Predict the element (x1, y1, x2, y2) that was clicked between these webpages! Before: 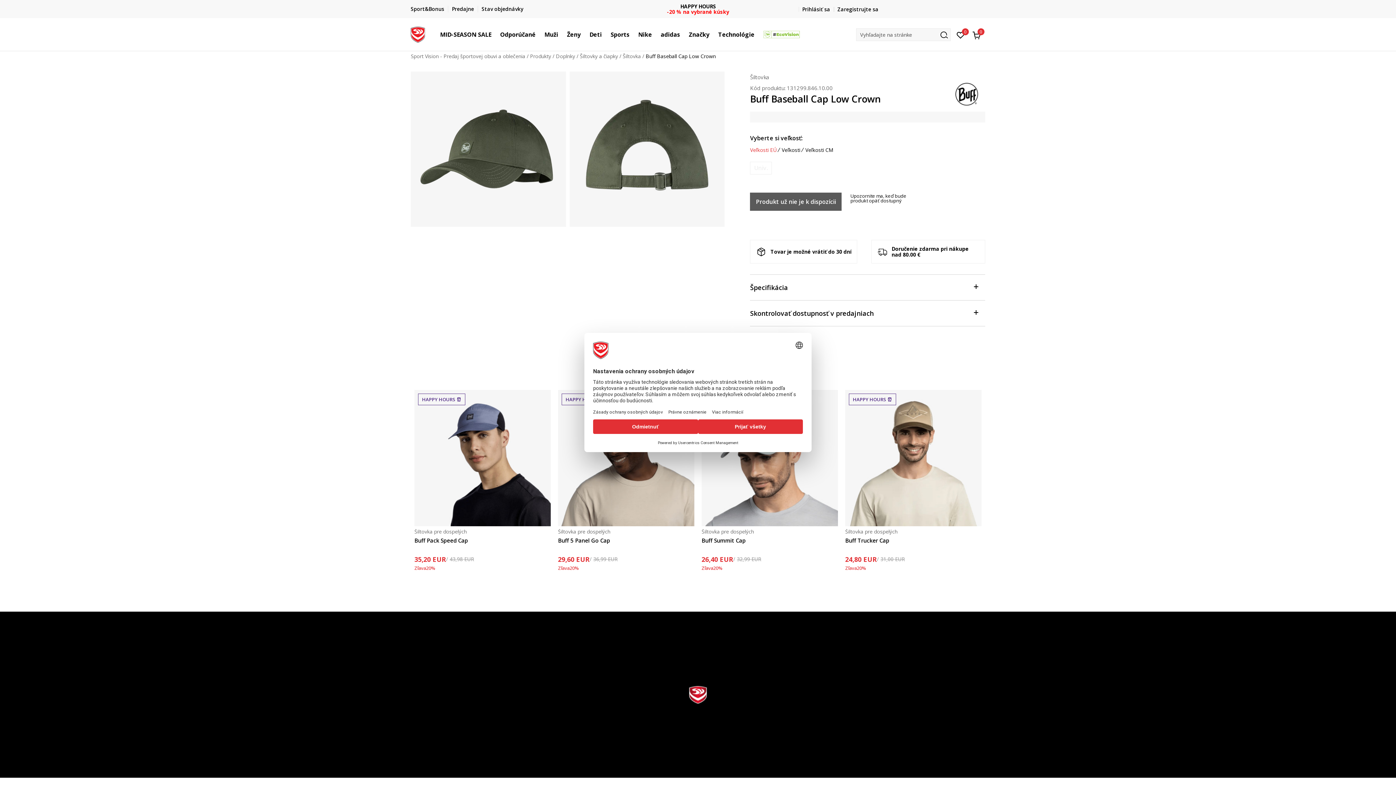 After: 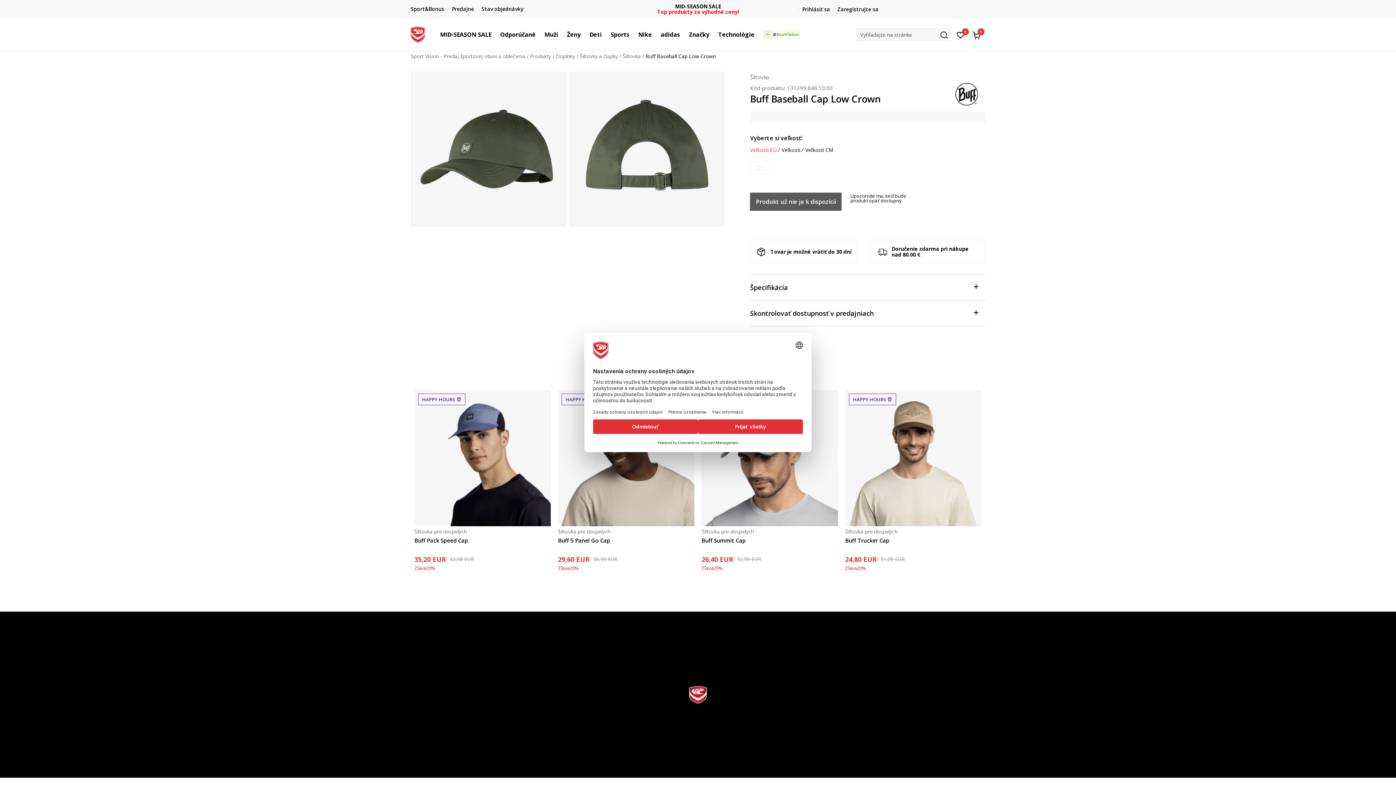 Action: label: 0 bbox: (956, 29, 965, 40)